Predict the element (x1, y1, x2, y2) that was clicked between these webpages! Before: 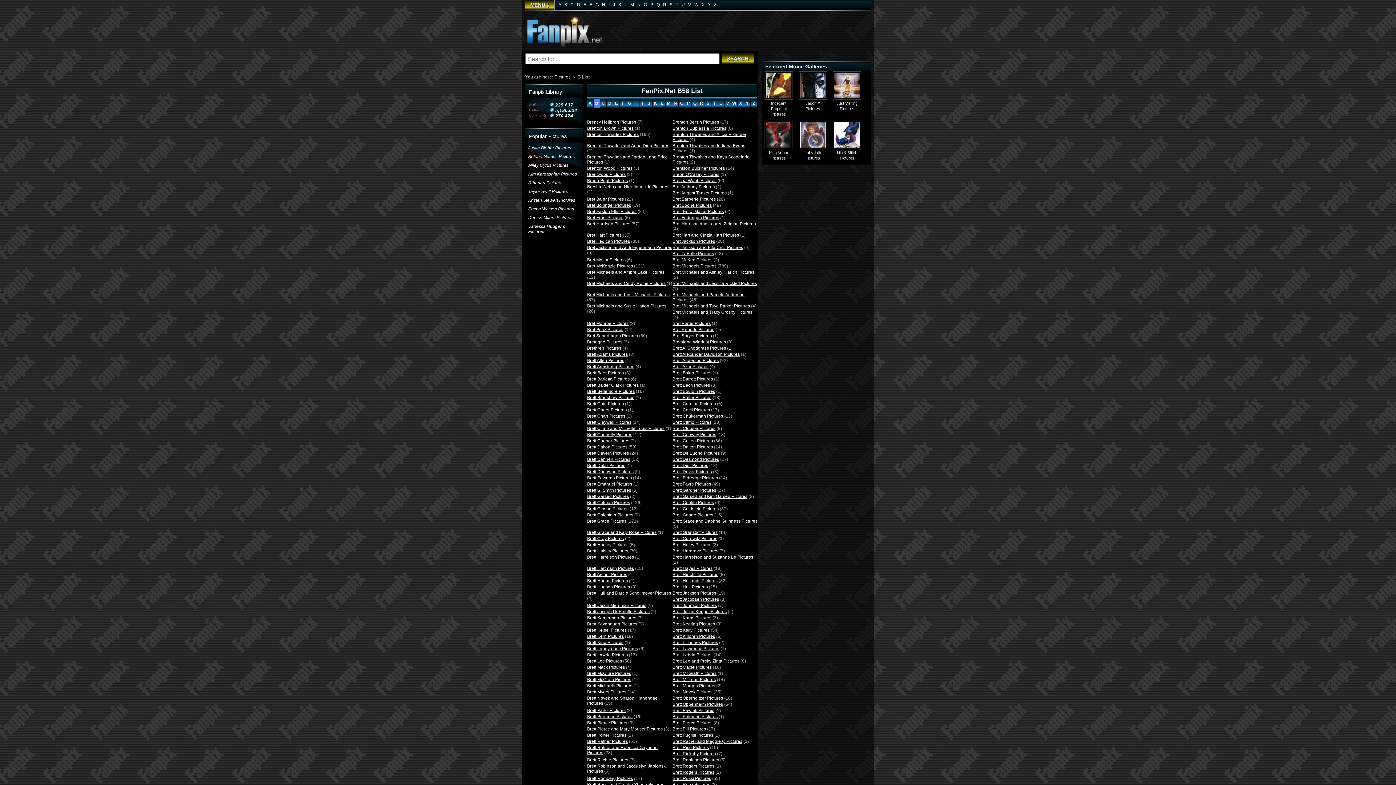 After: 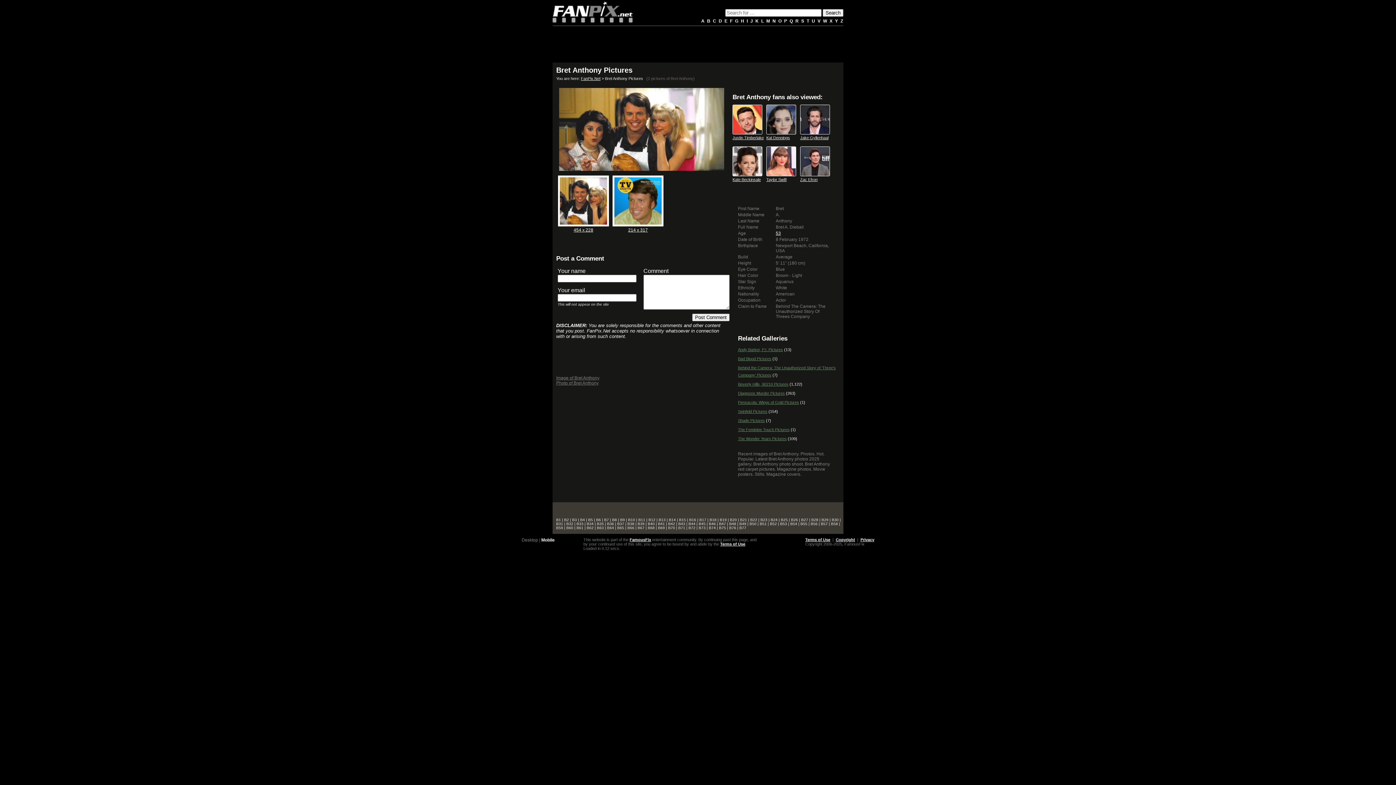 Action: label: Bret Anthony Pictures bbox: (672, 184, 714, 189)